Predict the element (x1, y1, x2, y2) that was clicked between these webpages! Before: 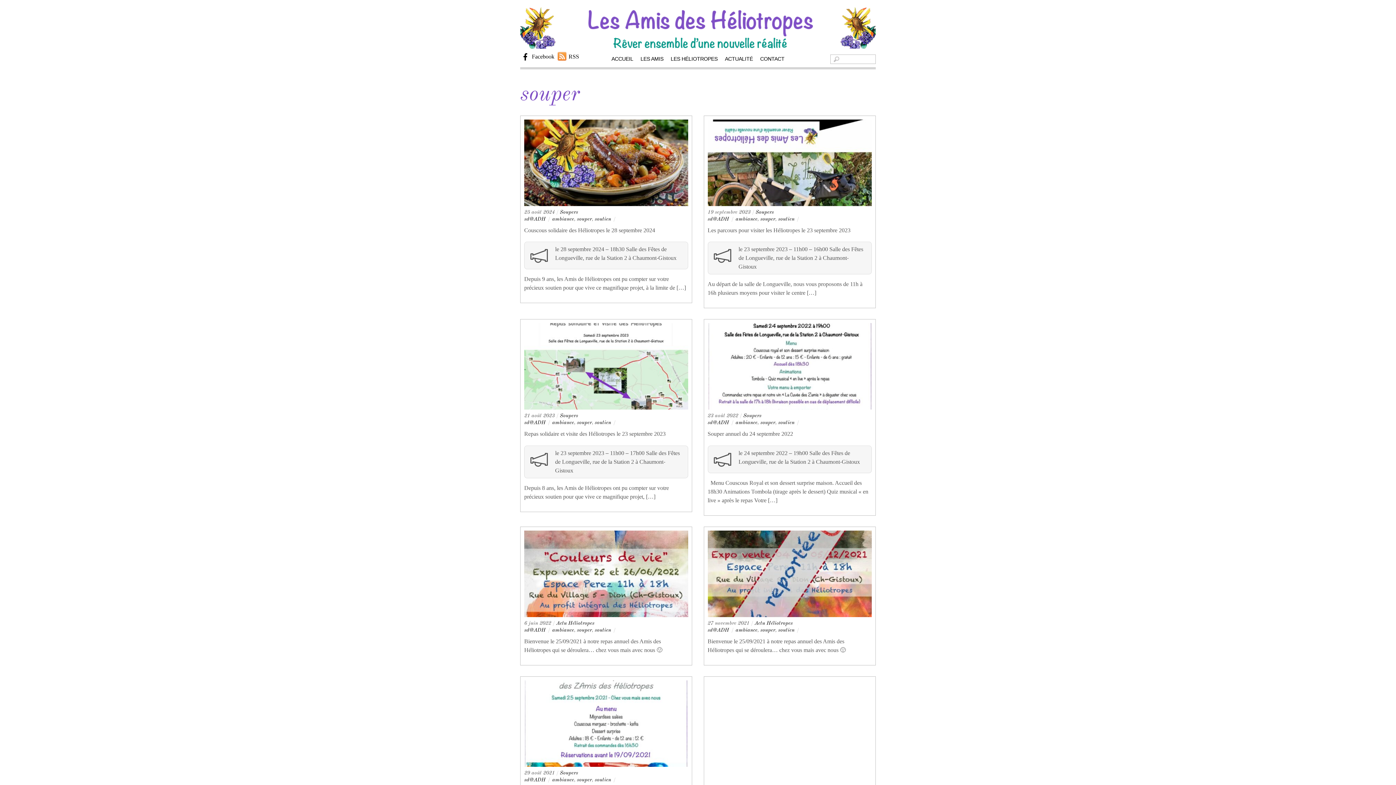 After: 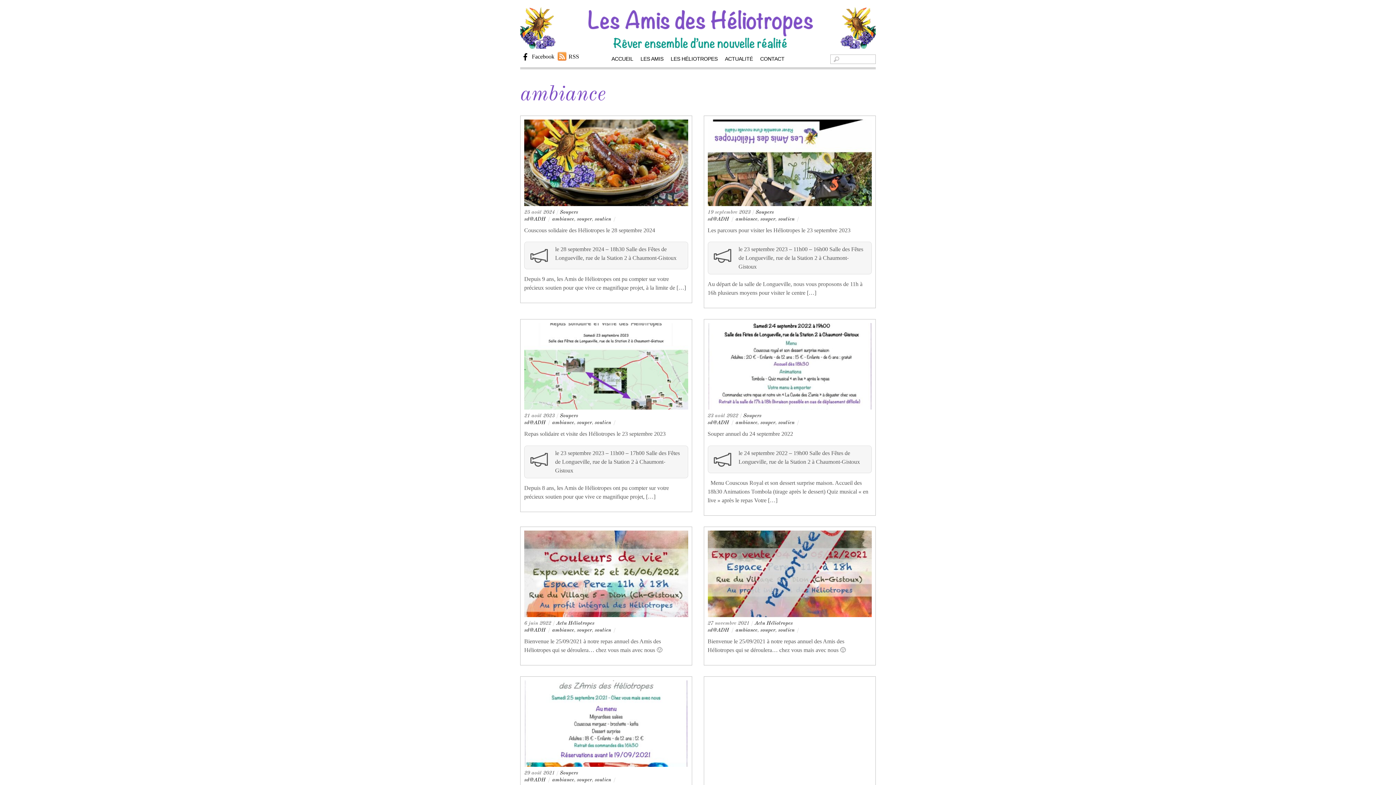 Action: label: ambiance bbox: (735, 216, 757, 221)